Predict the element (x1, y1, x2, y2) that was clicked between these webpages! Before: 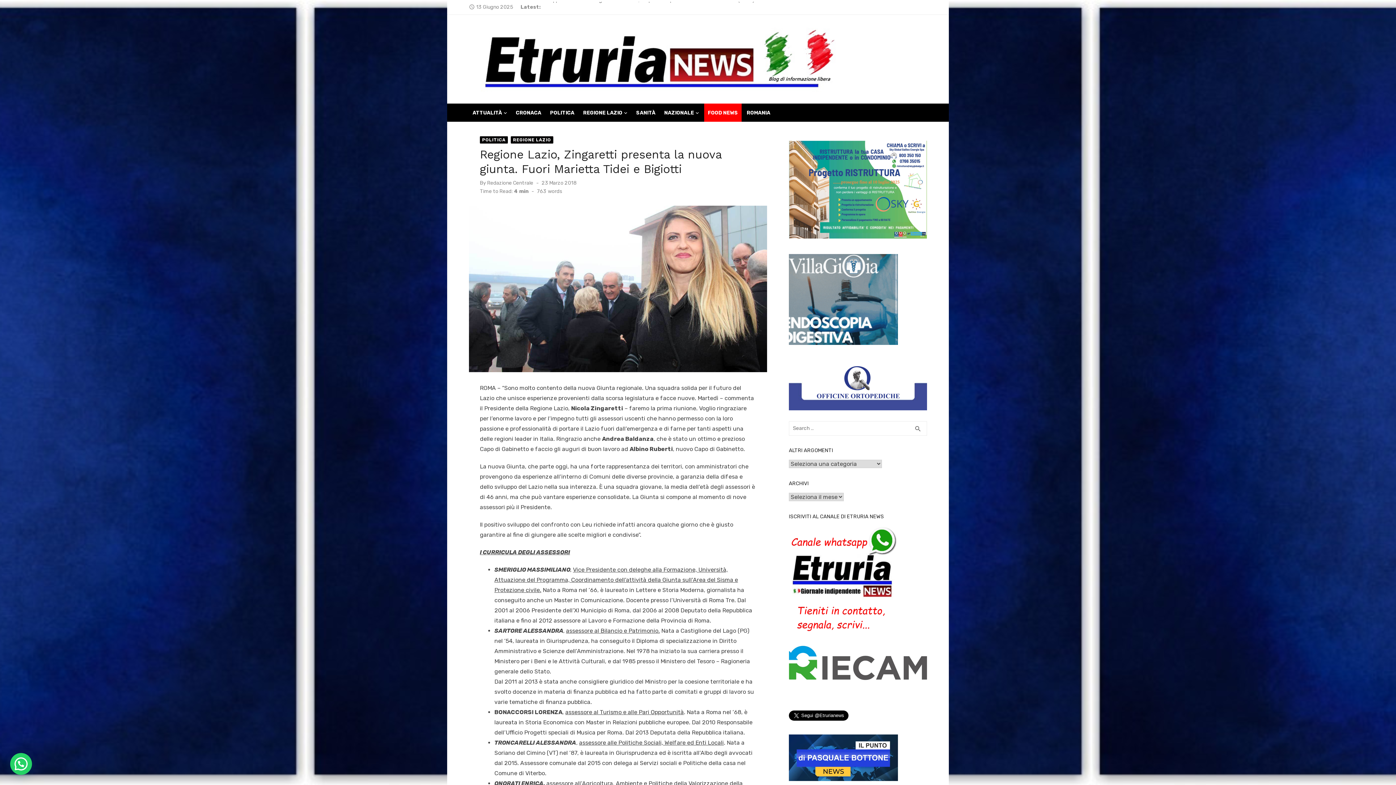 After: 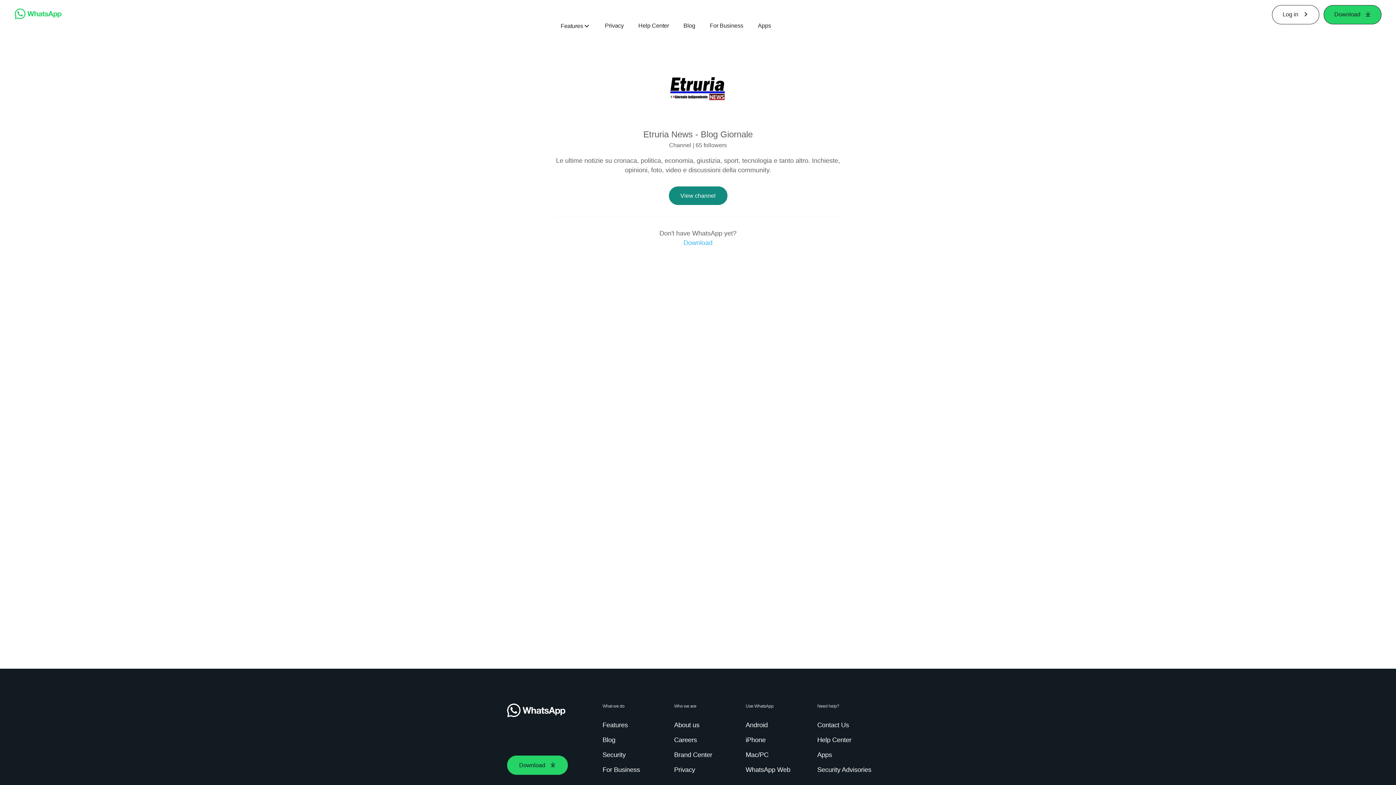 Action: bbox: (789, 526, 927, 635)